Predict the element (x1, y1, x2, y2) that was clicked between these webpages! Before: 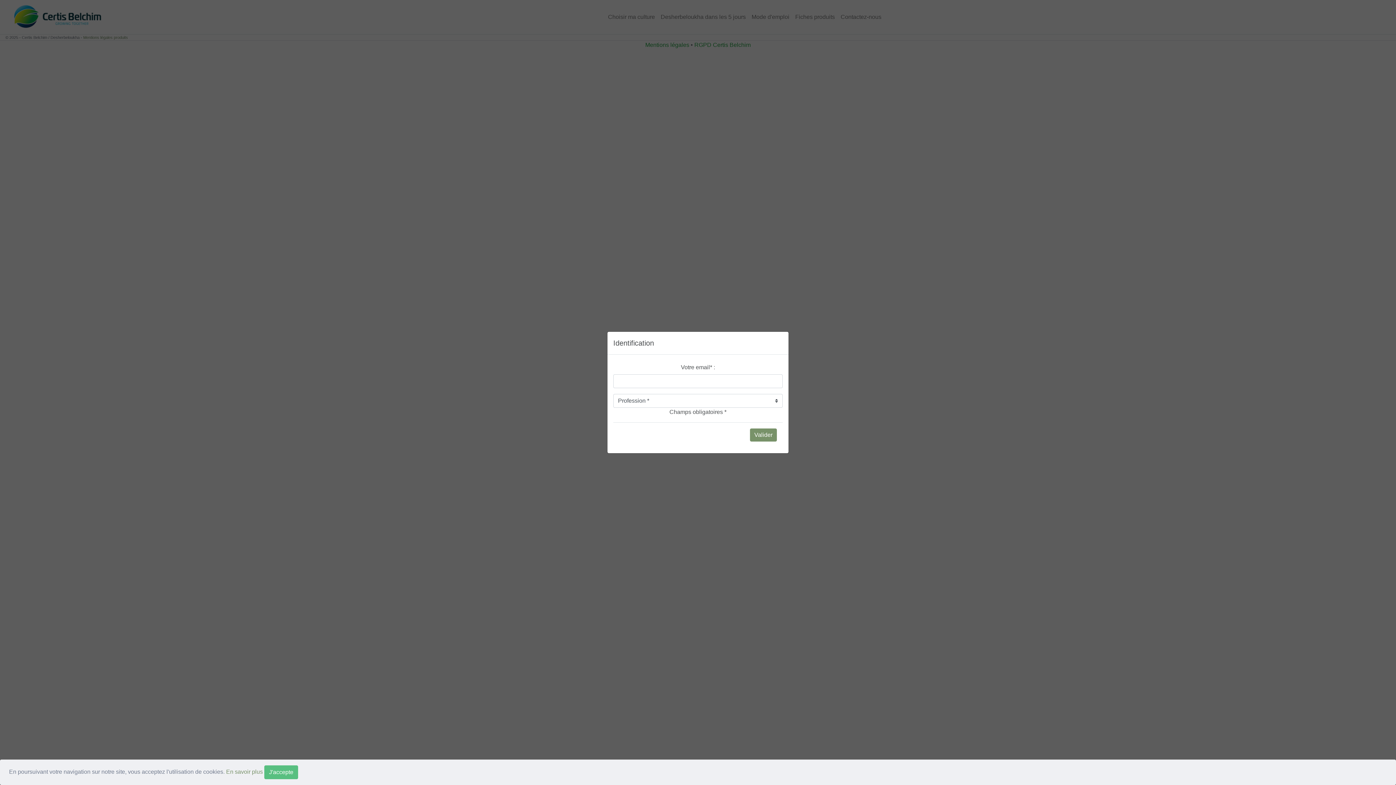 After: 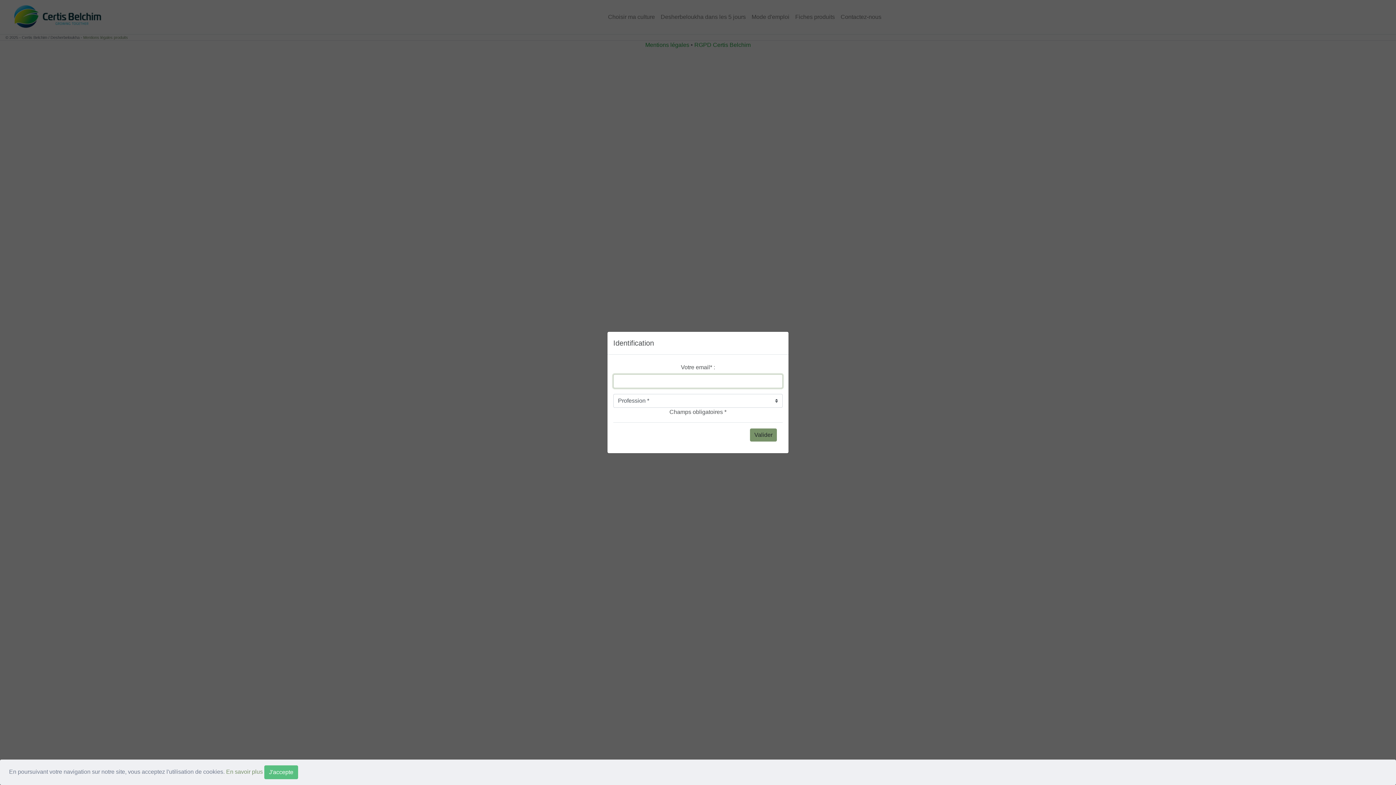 Action: bbox: (750, 428, 777, 441) label: Valider